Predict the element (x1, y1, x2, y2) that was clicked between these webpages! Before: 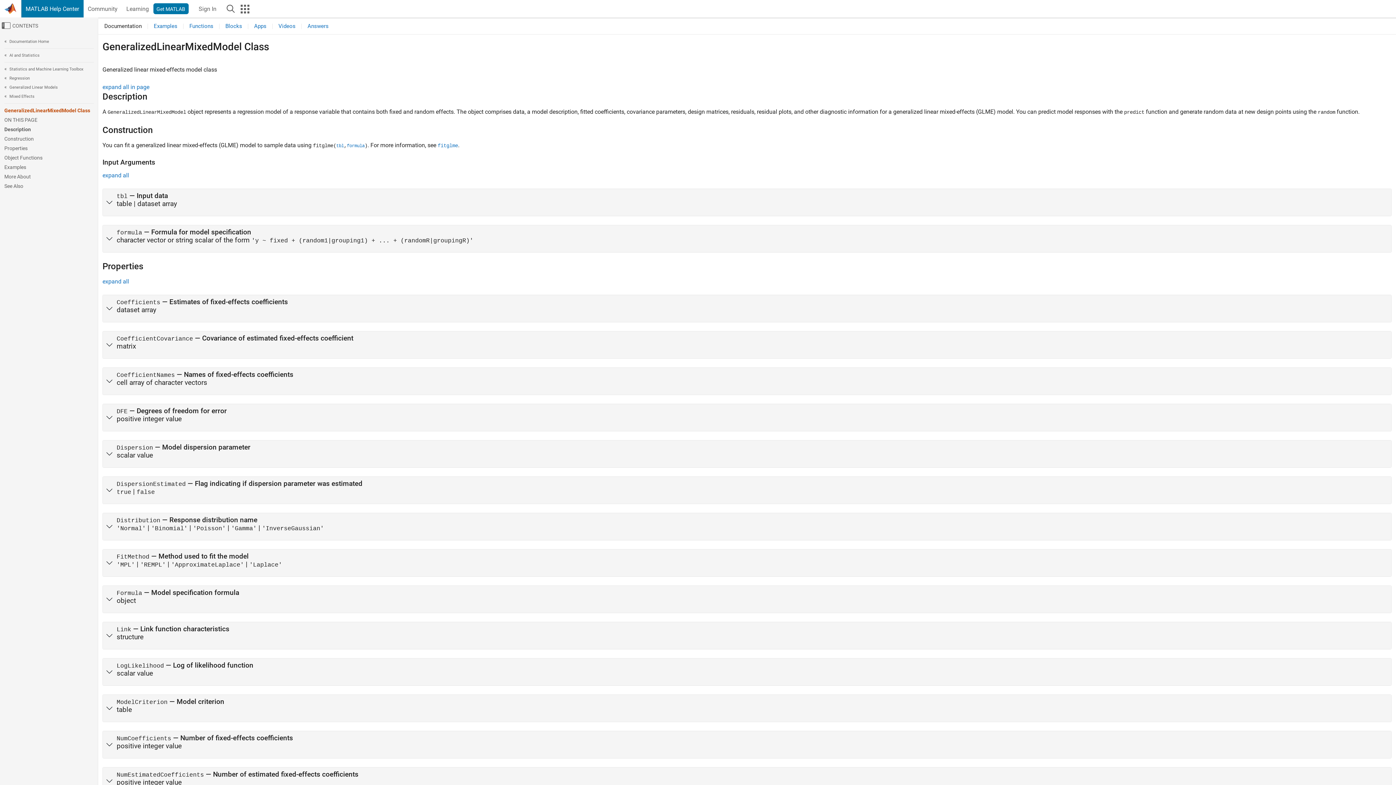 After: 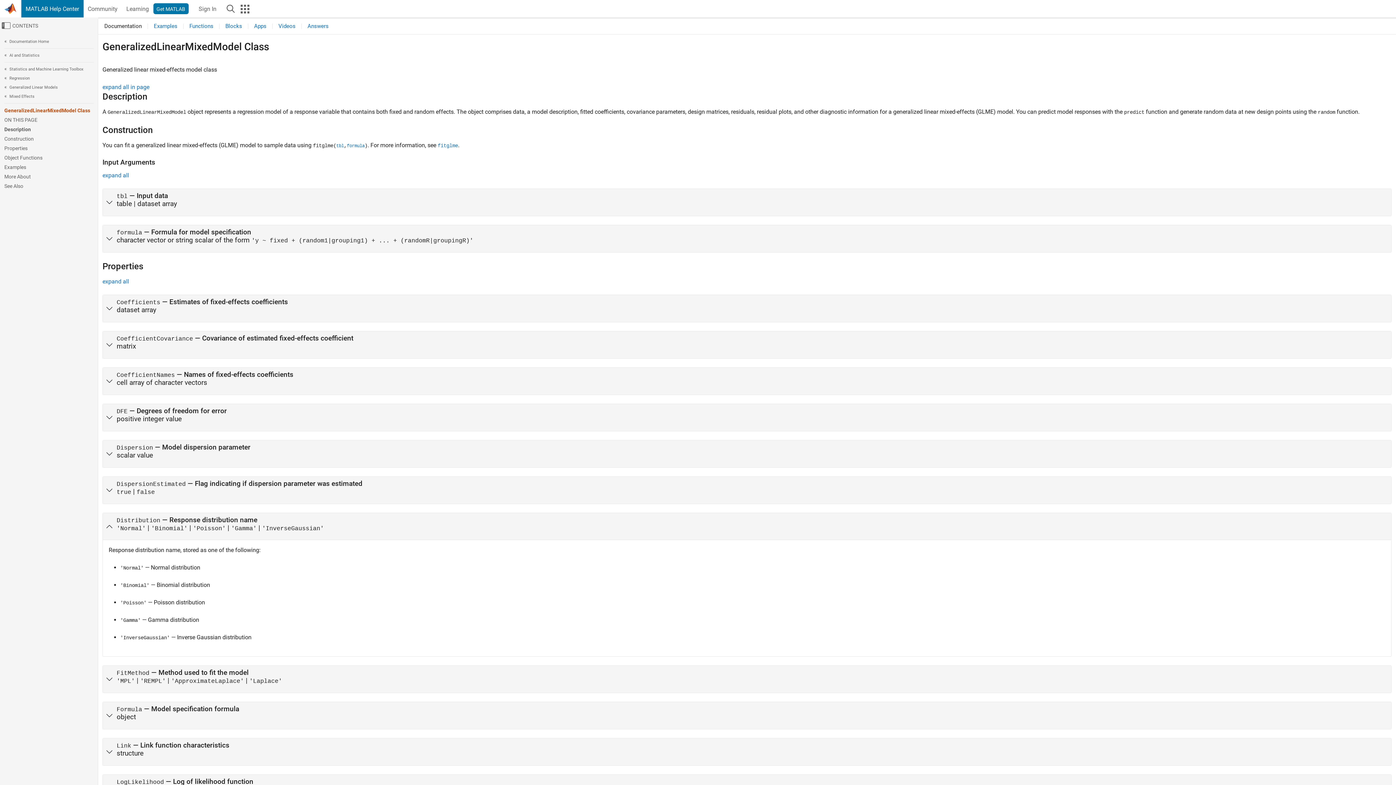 Action: label: Distribution — Response distribution name
'Normal' | 'Binomial' | 'Poisson' | 'Gamma' | 'InverseGaussian' bbox: (102, 513, 1391, 540)